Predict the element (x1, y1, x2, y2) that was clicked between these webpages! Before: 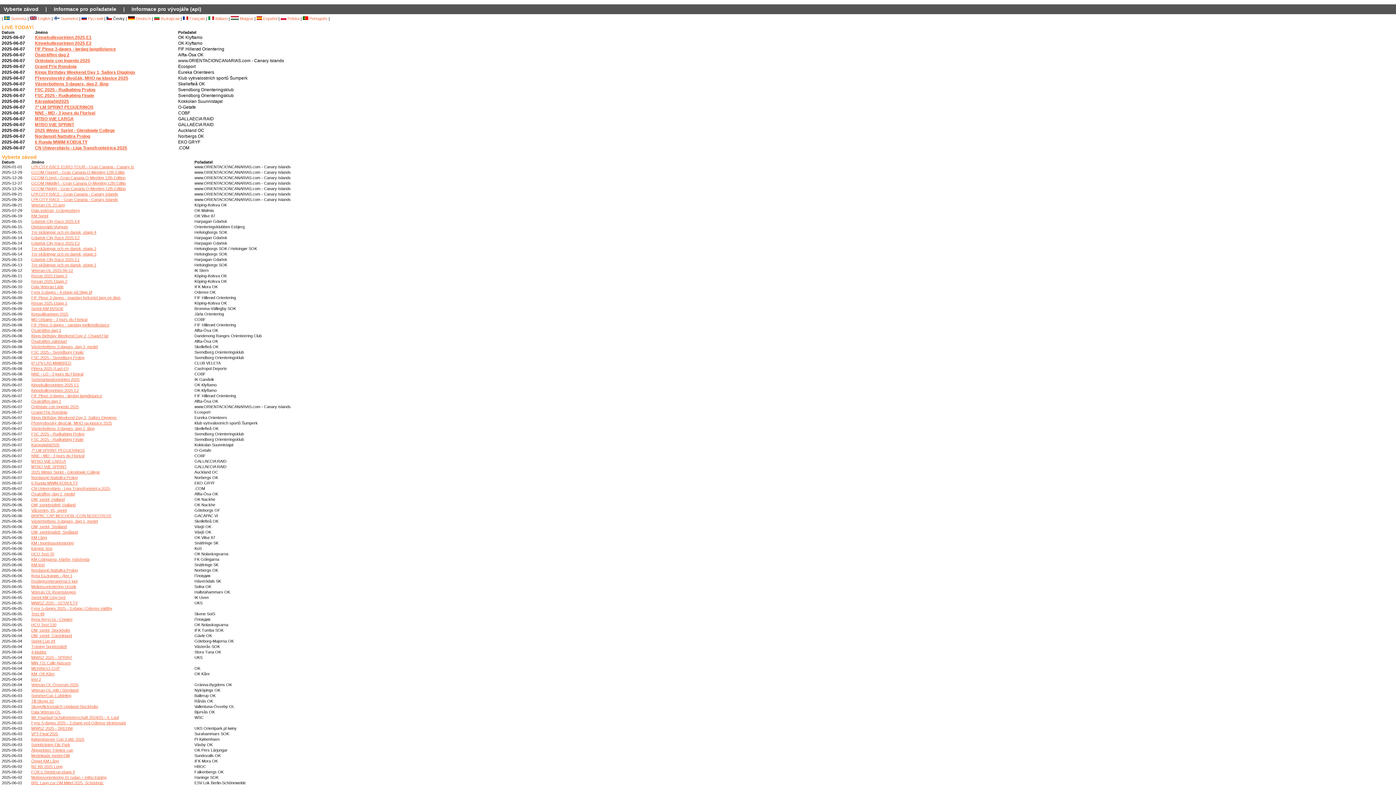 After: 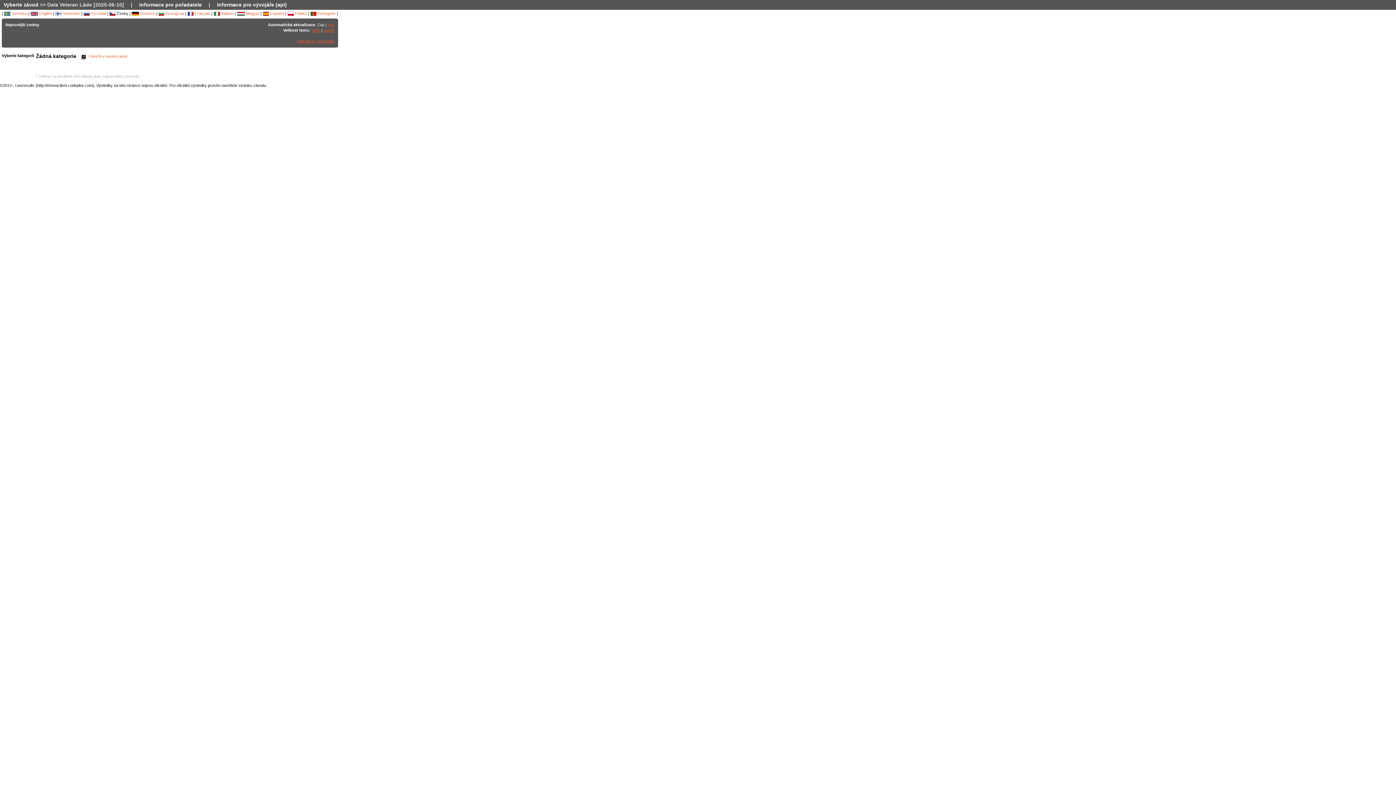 Action: bbox: (31, 284, 63, 288) label: Dala Veteran Läde